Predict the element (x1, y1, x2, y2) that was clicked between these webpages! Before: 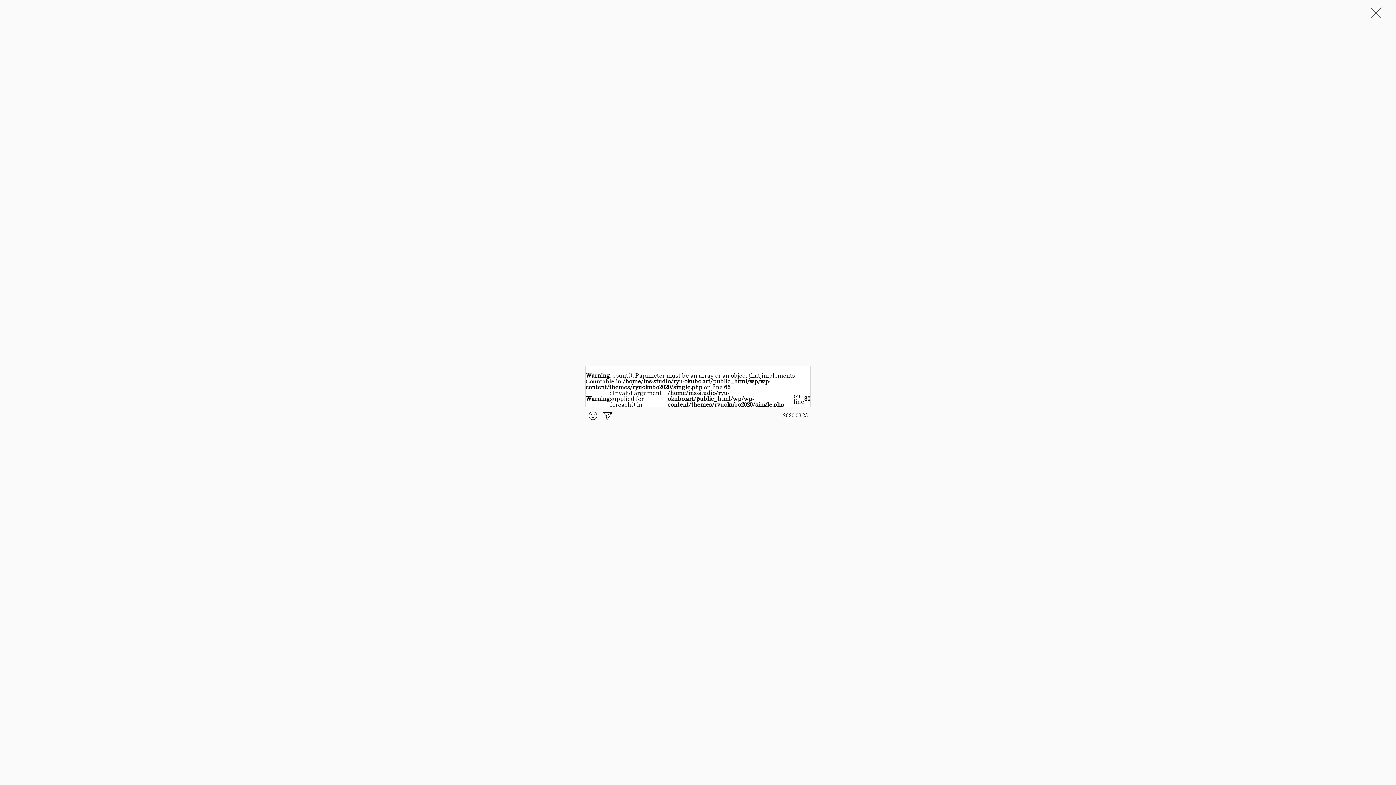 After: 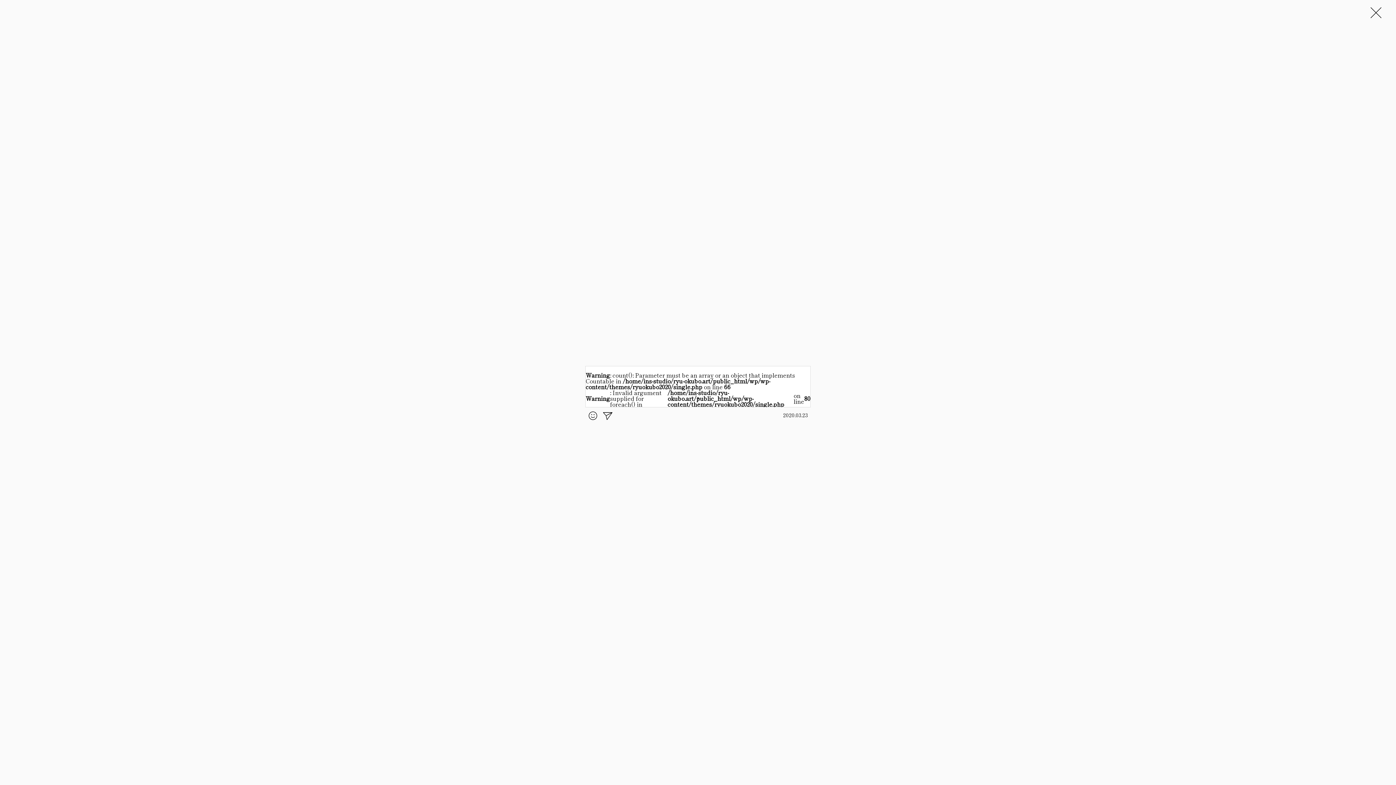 Action: label: Go to slide 1 bbox: (697, 397, 699, 399)